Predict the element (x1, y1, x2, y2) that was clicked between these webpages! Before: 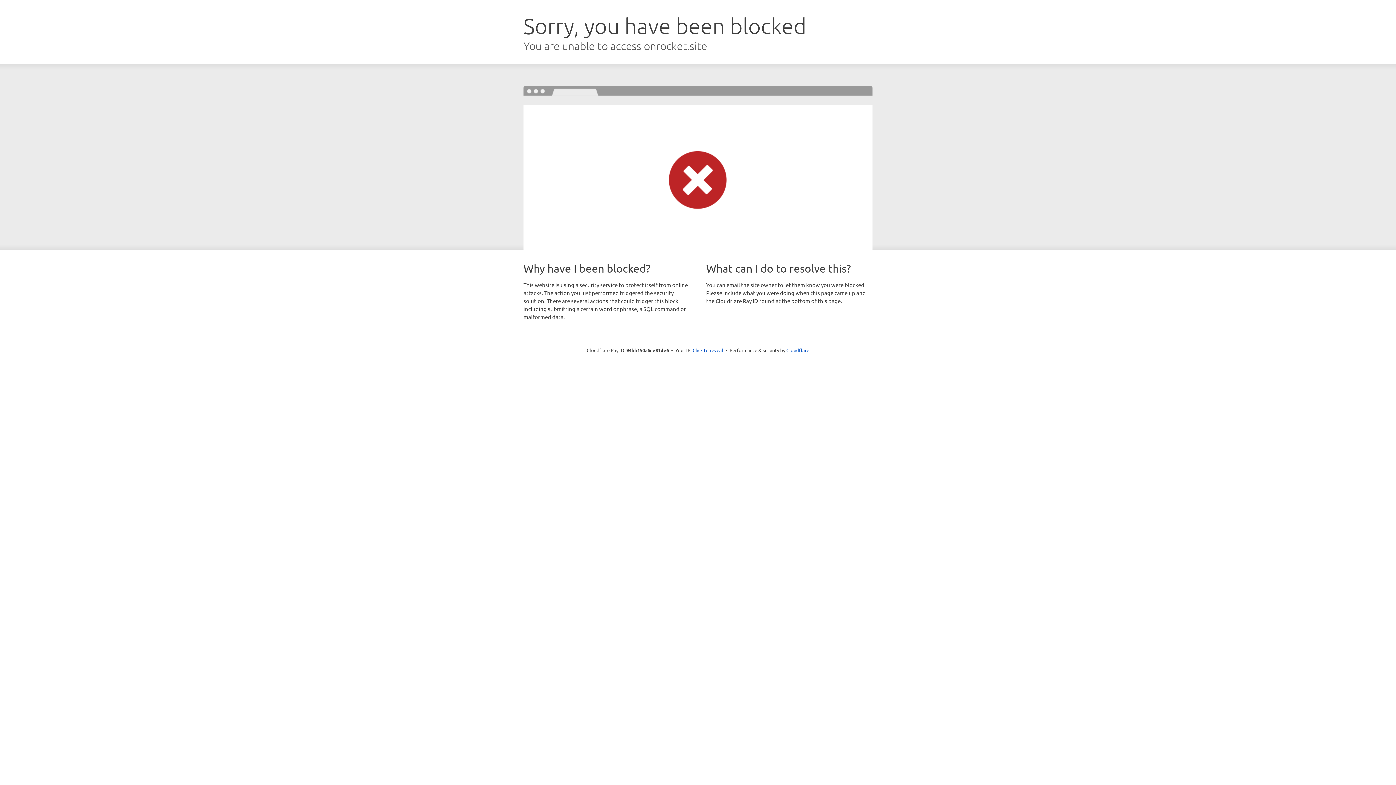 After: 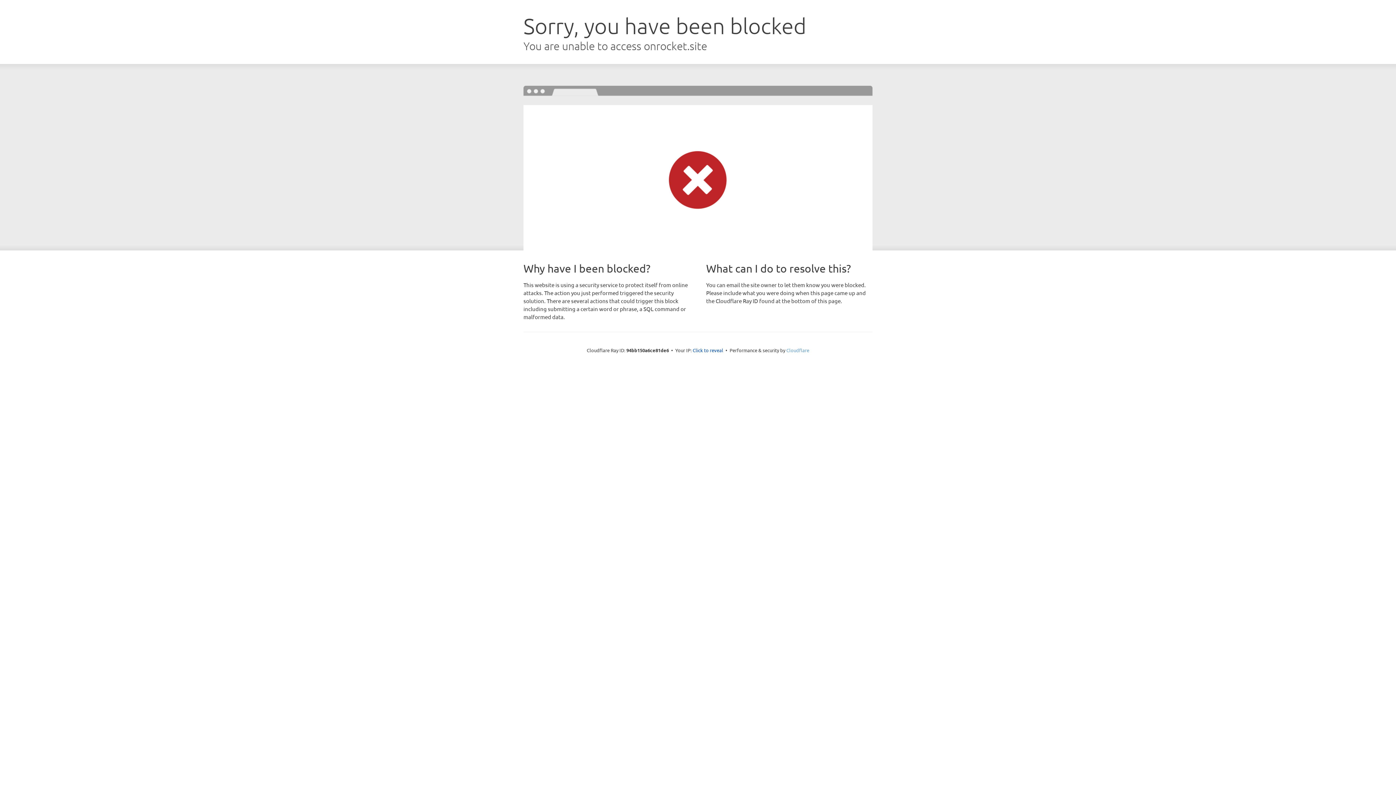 Action: bbox: (786, 347, 809, 353) label: Cloudflare